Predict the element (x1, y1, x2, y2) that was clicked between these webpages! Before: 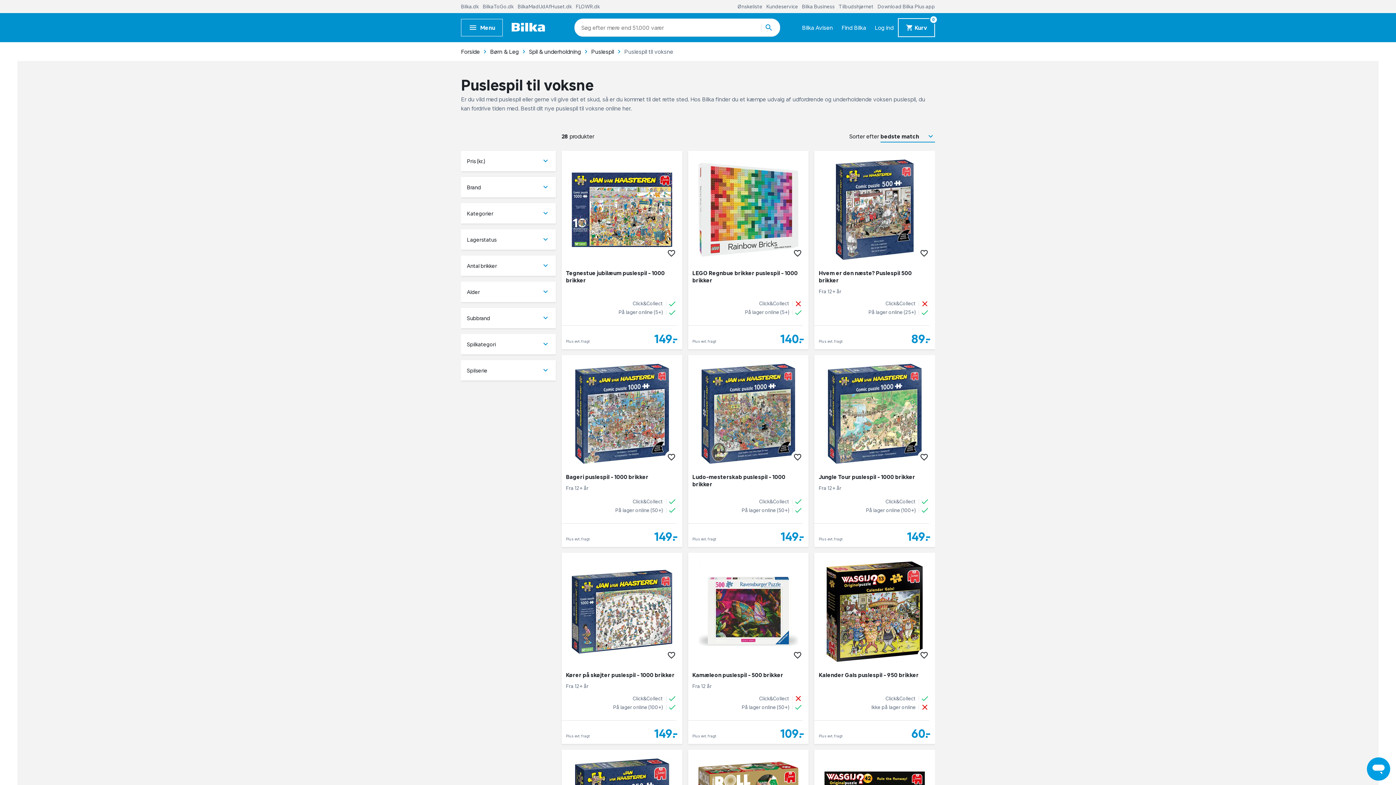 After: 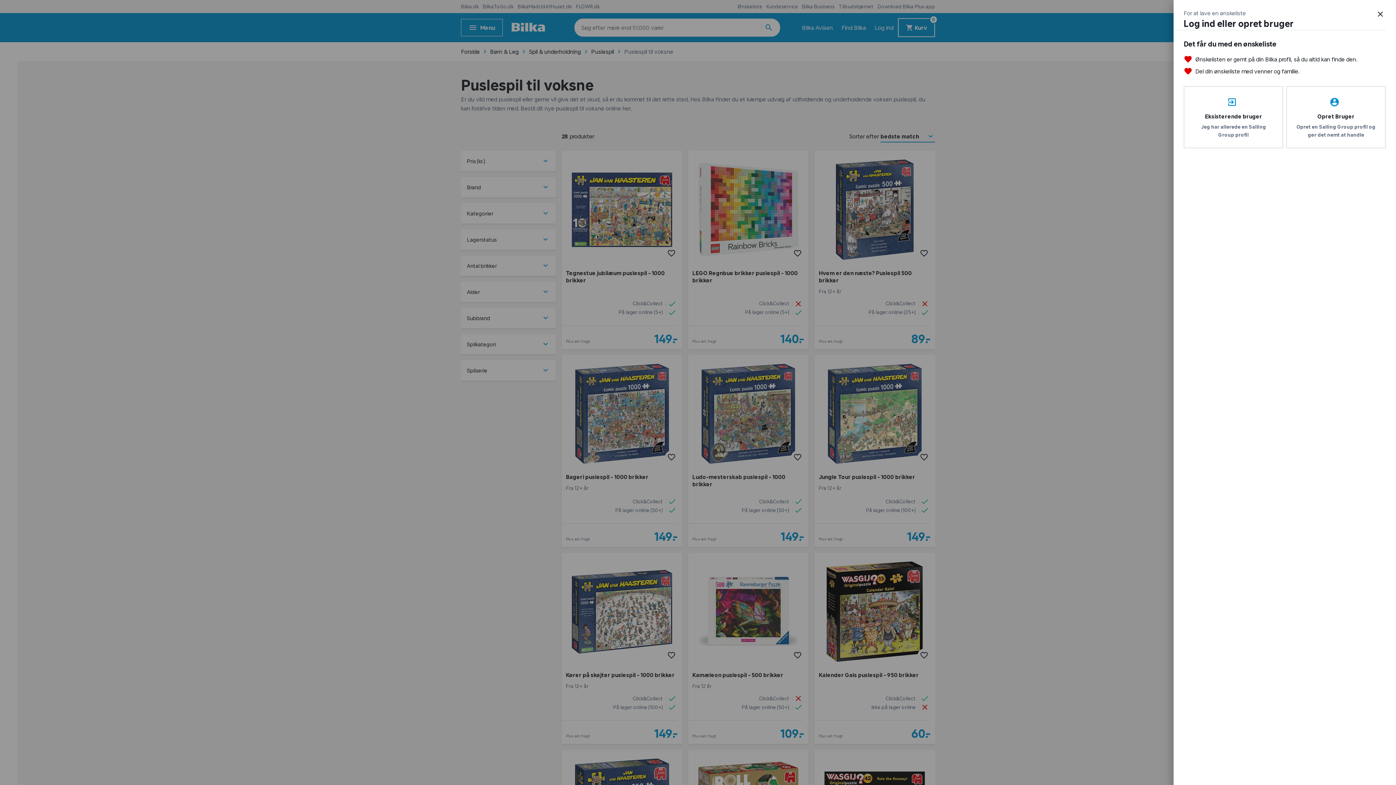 Action: bbox: (917, 451, 930, 464)